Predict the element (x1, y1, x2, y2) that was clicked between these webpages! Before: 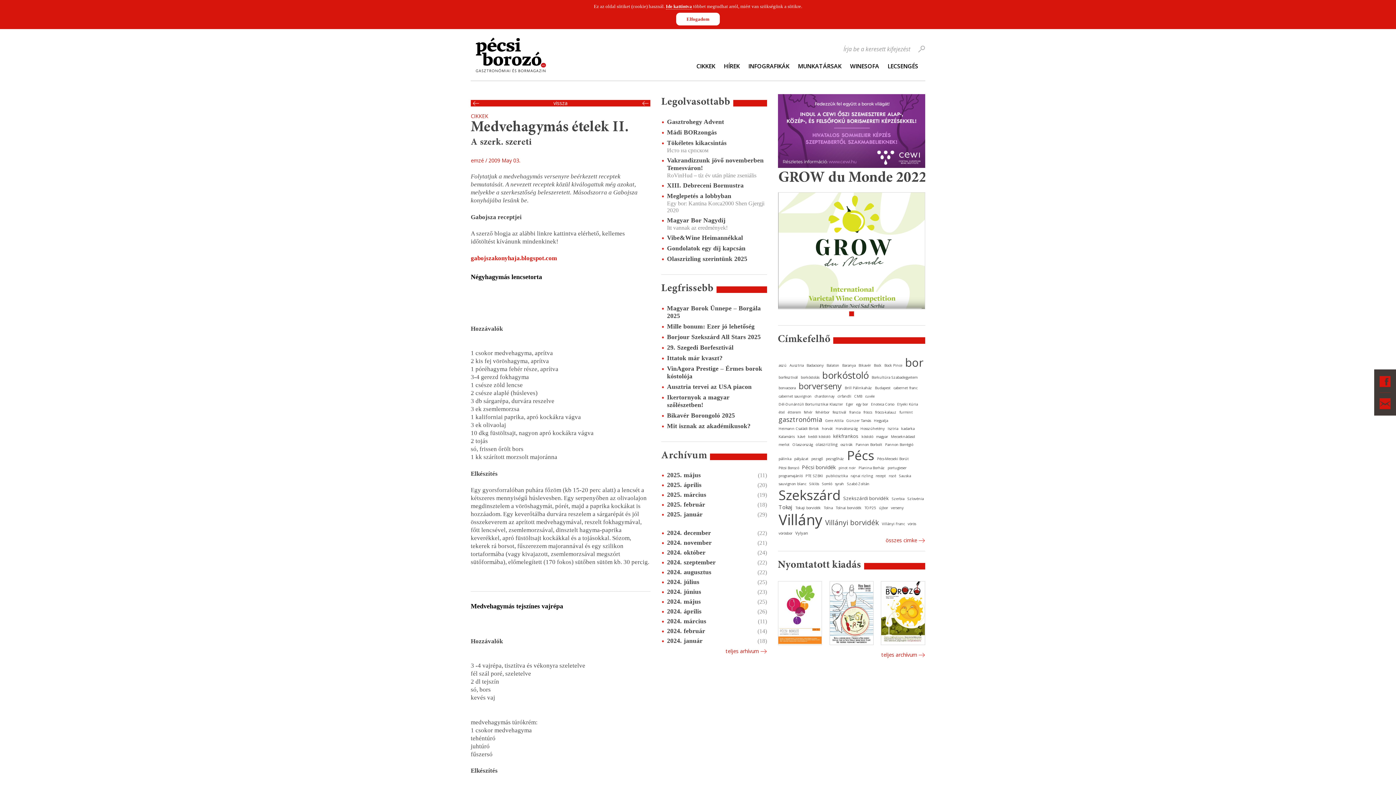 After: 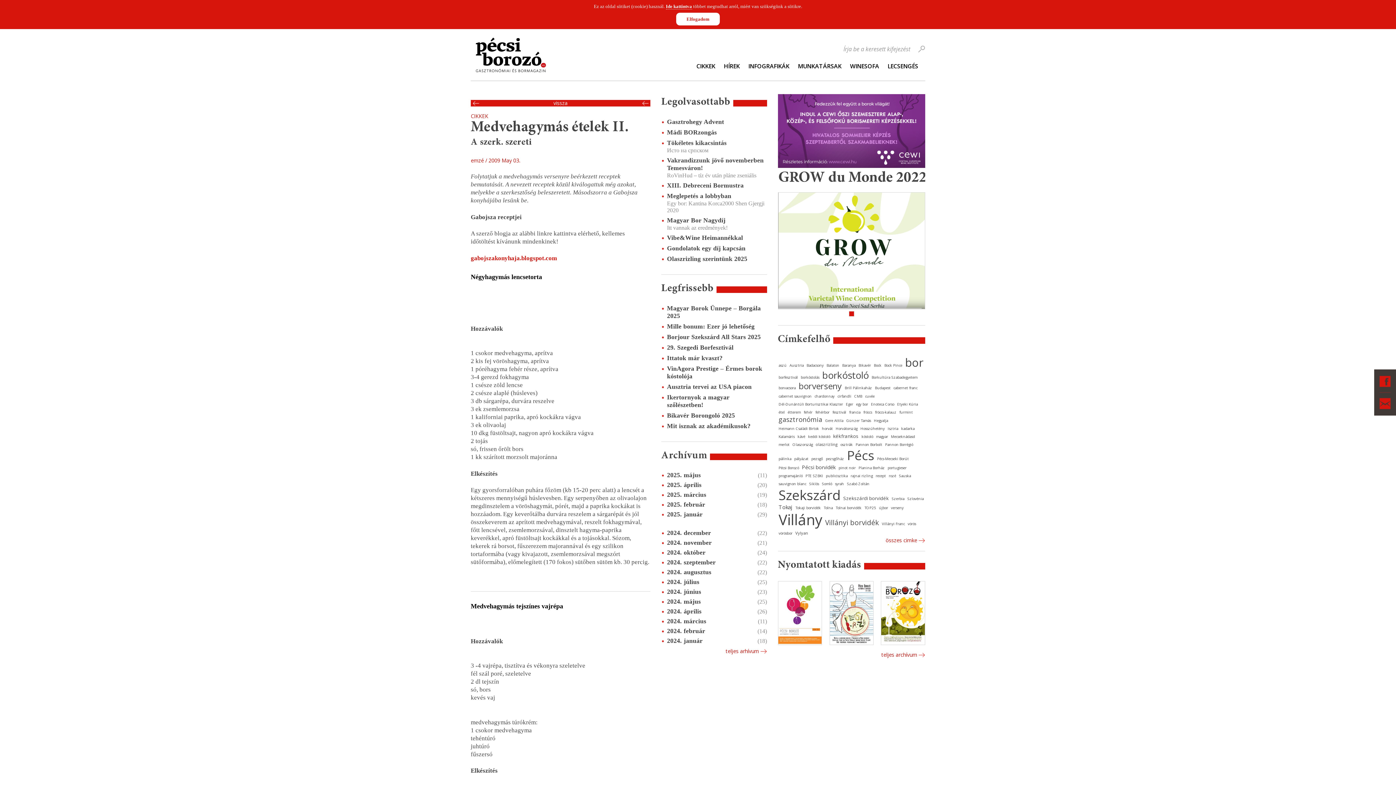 Action: bbox: (881, 581, 925, 645)